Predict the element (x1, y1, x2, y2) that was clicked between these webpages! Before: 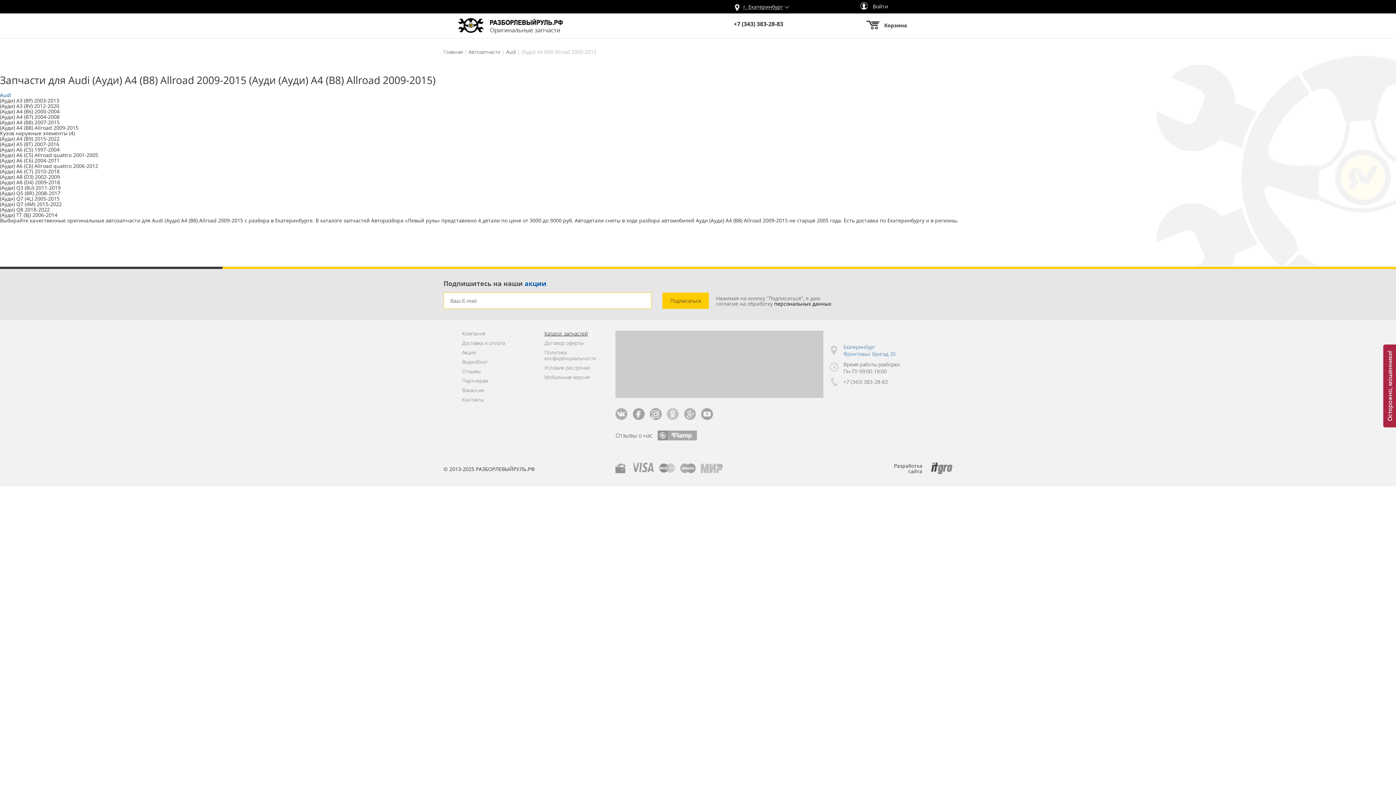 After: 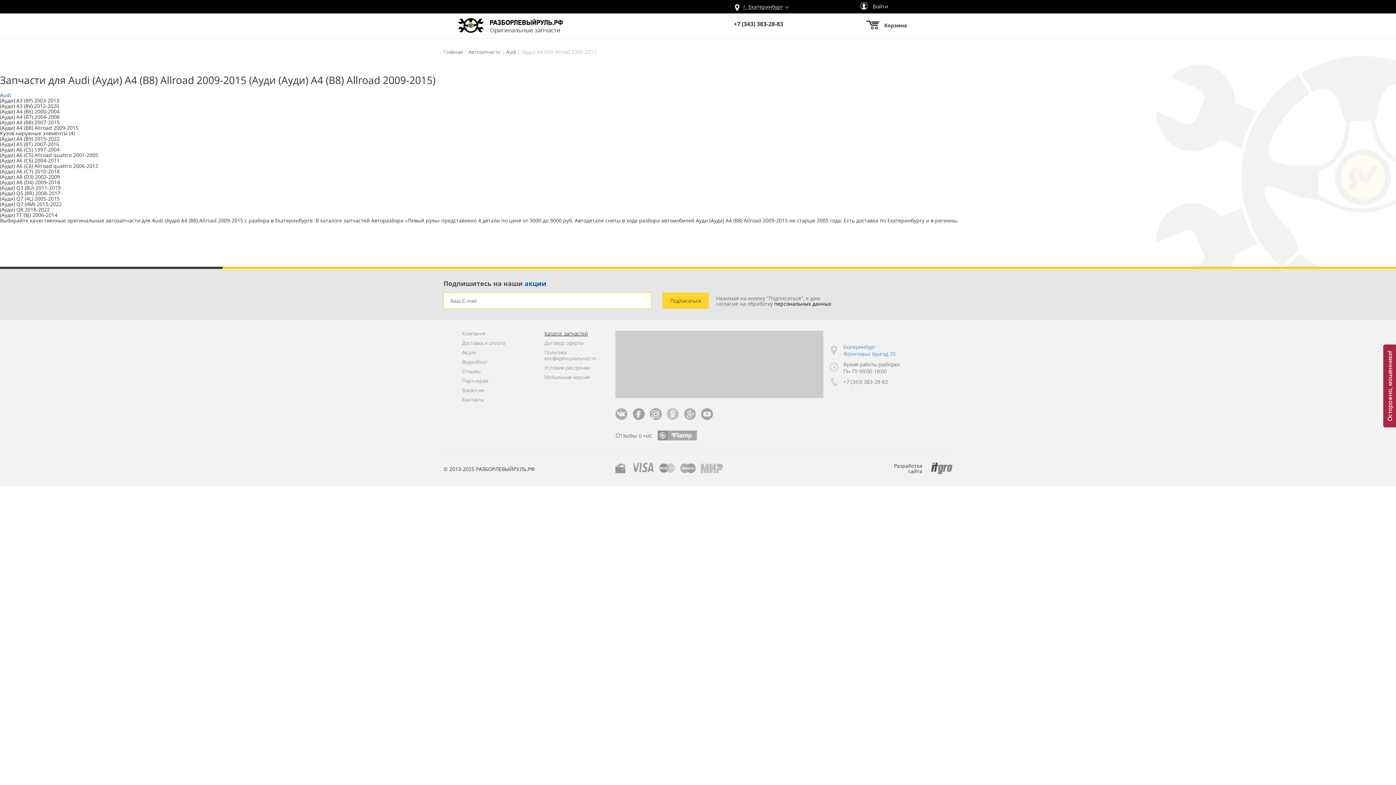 Action: label: Подписаться bbox: (662, 292, 708, 309)